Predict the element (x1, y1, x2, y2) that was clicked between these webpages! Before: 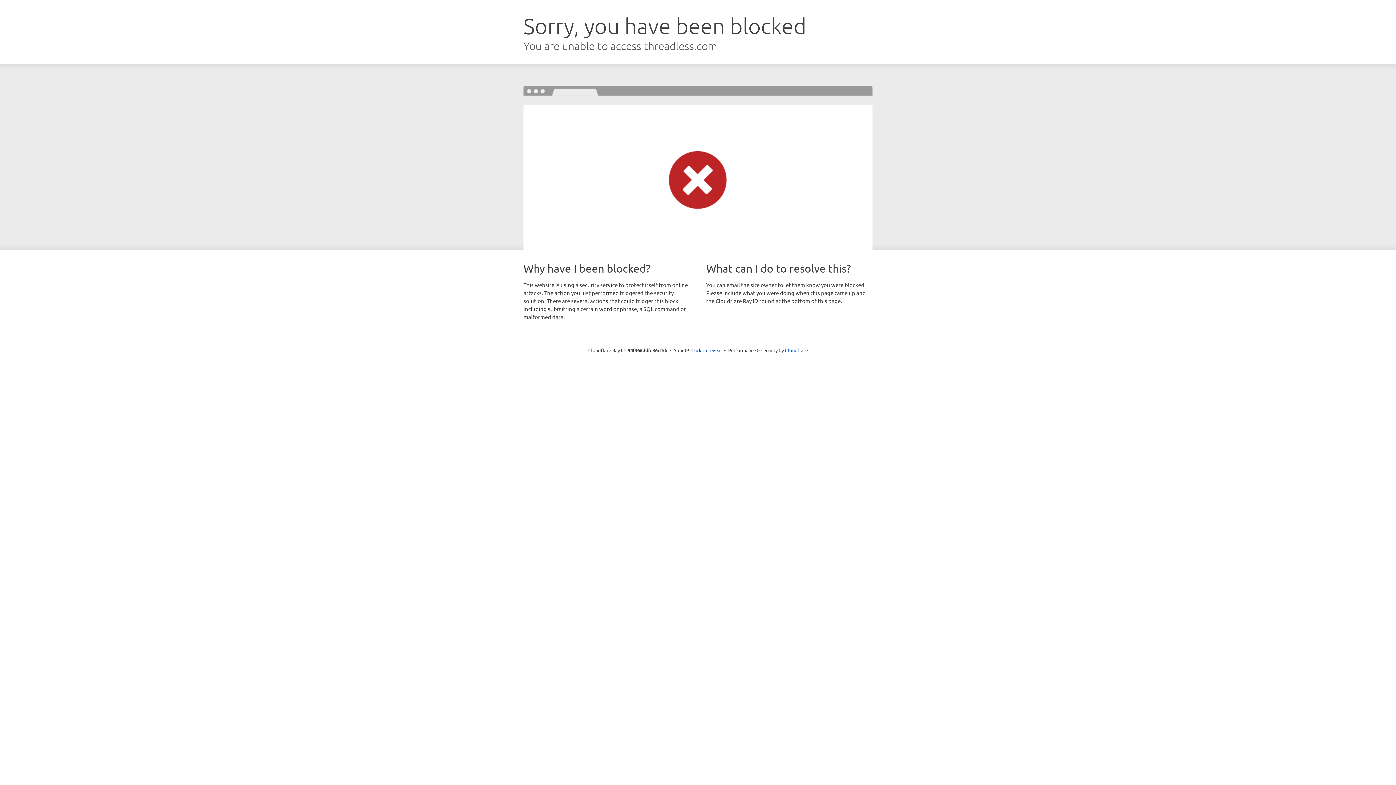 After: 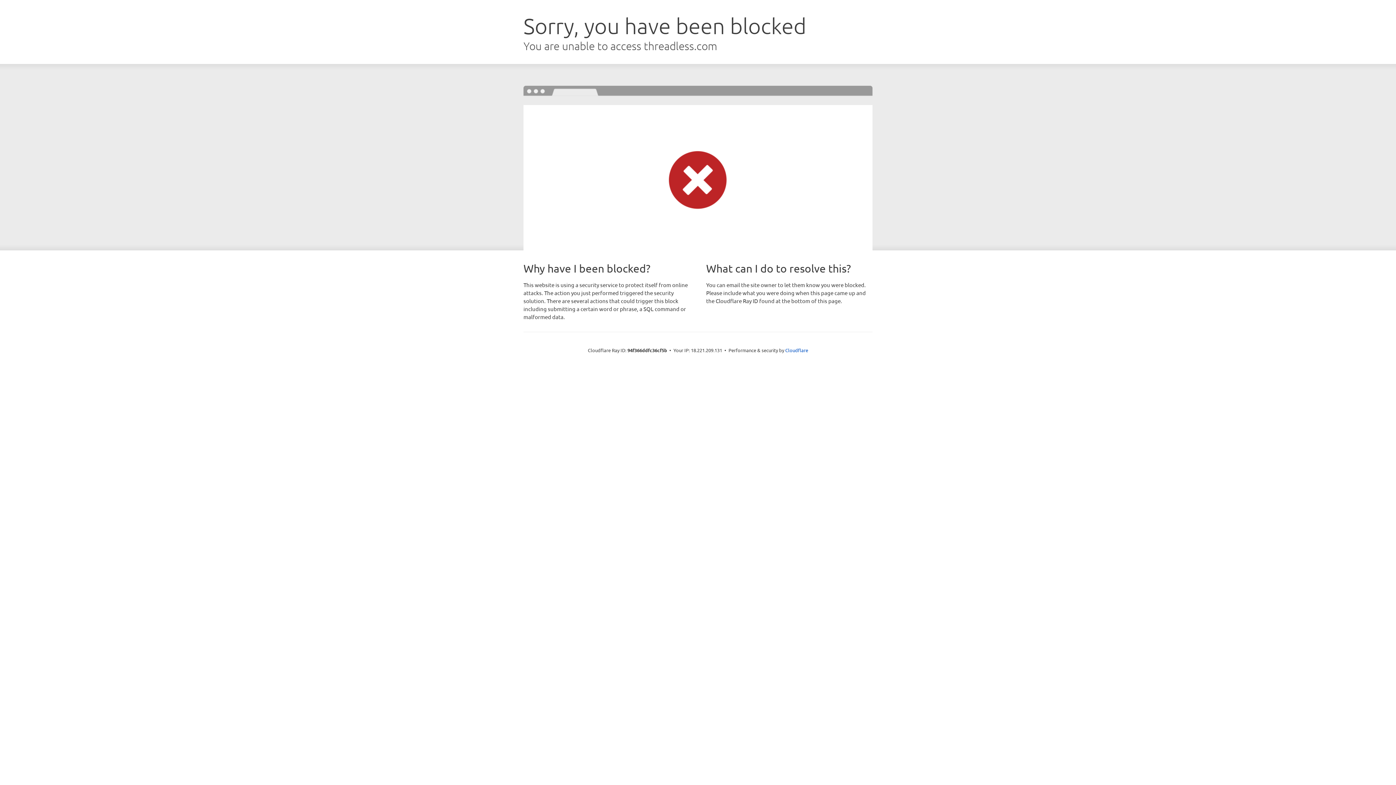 Action: bbox: (691, 346, 722, 353) label: Click to reveal